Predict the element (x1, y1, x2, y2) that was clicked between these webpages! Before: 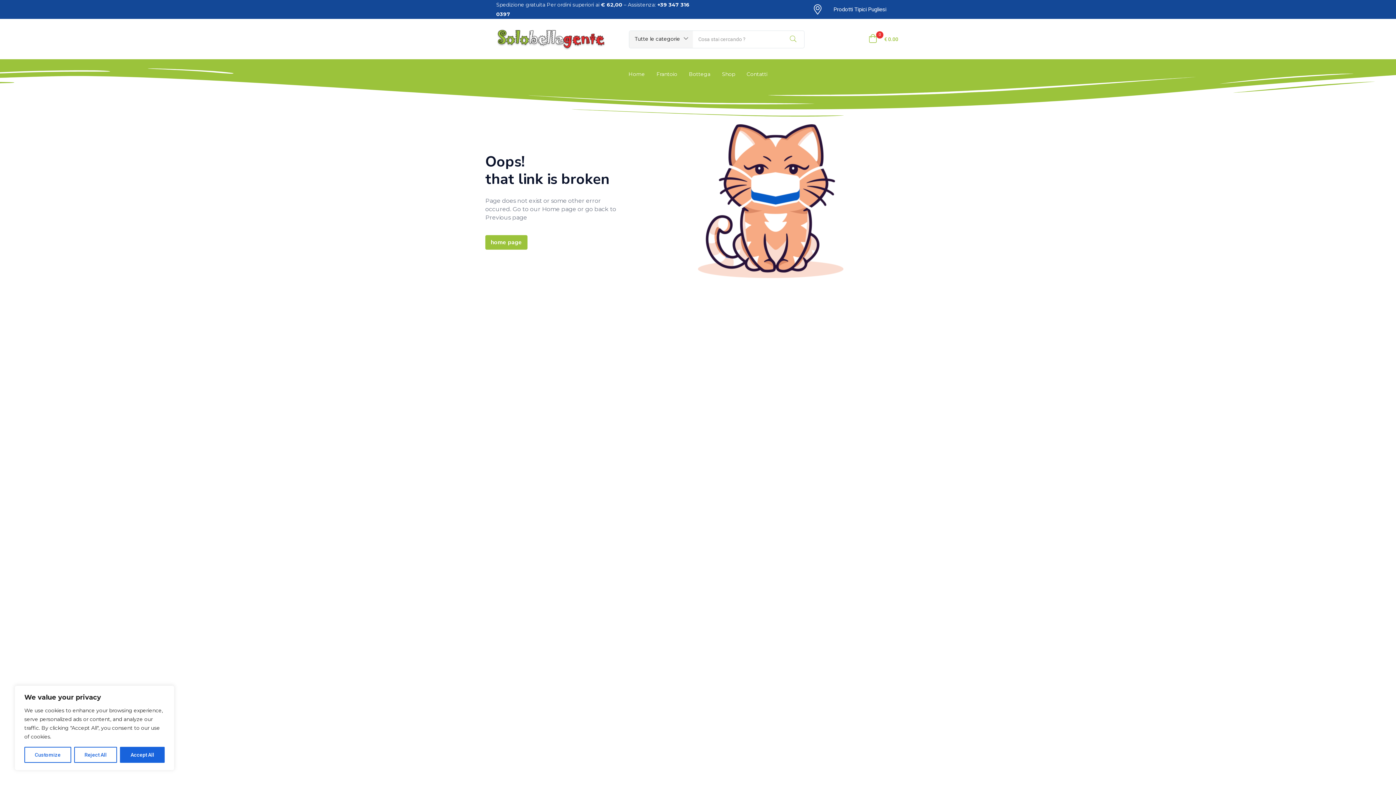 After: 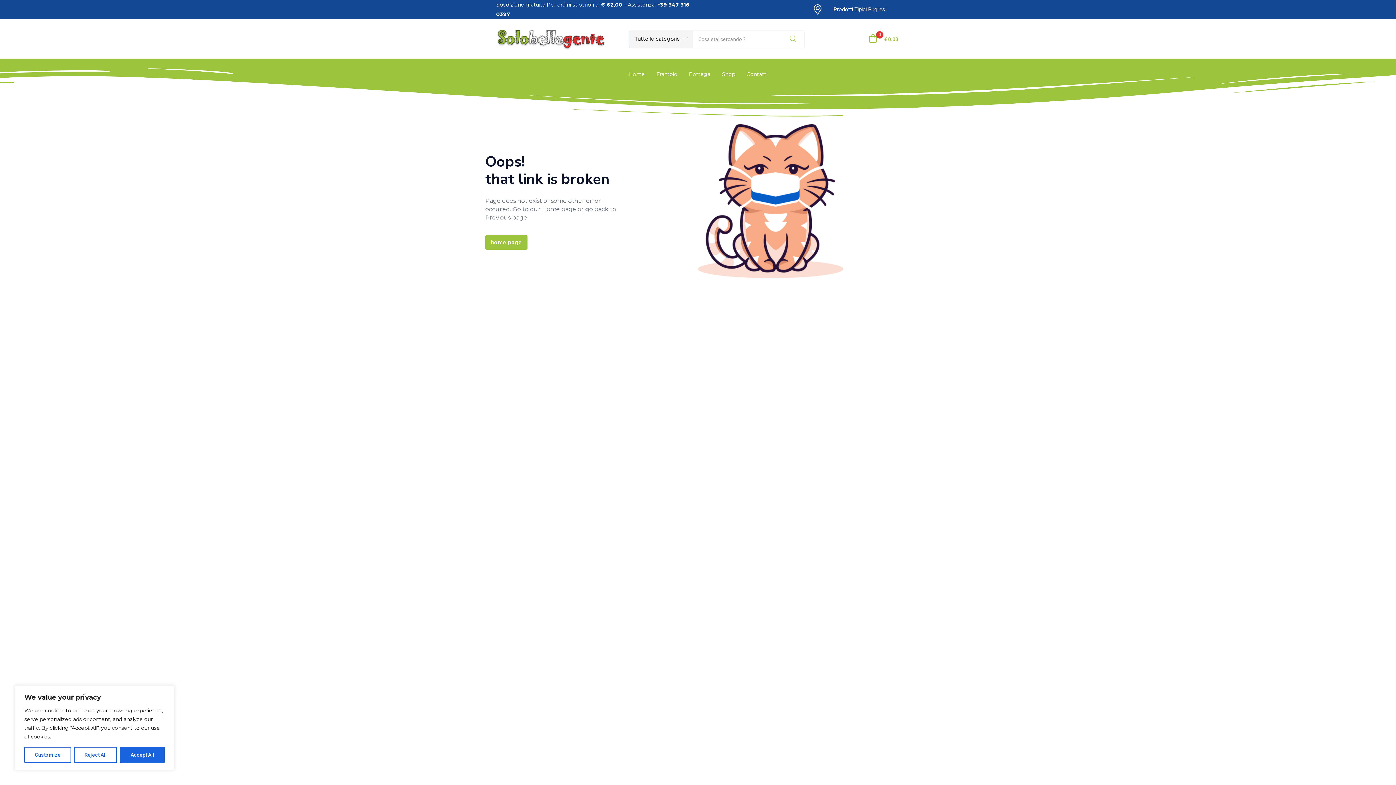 Action: bbox: (812, 4, 822, 14)